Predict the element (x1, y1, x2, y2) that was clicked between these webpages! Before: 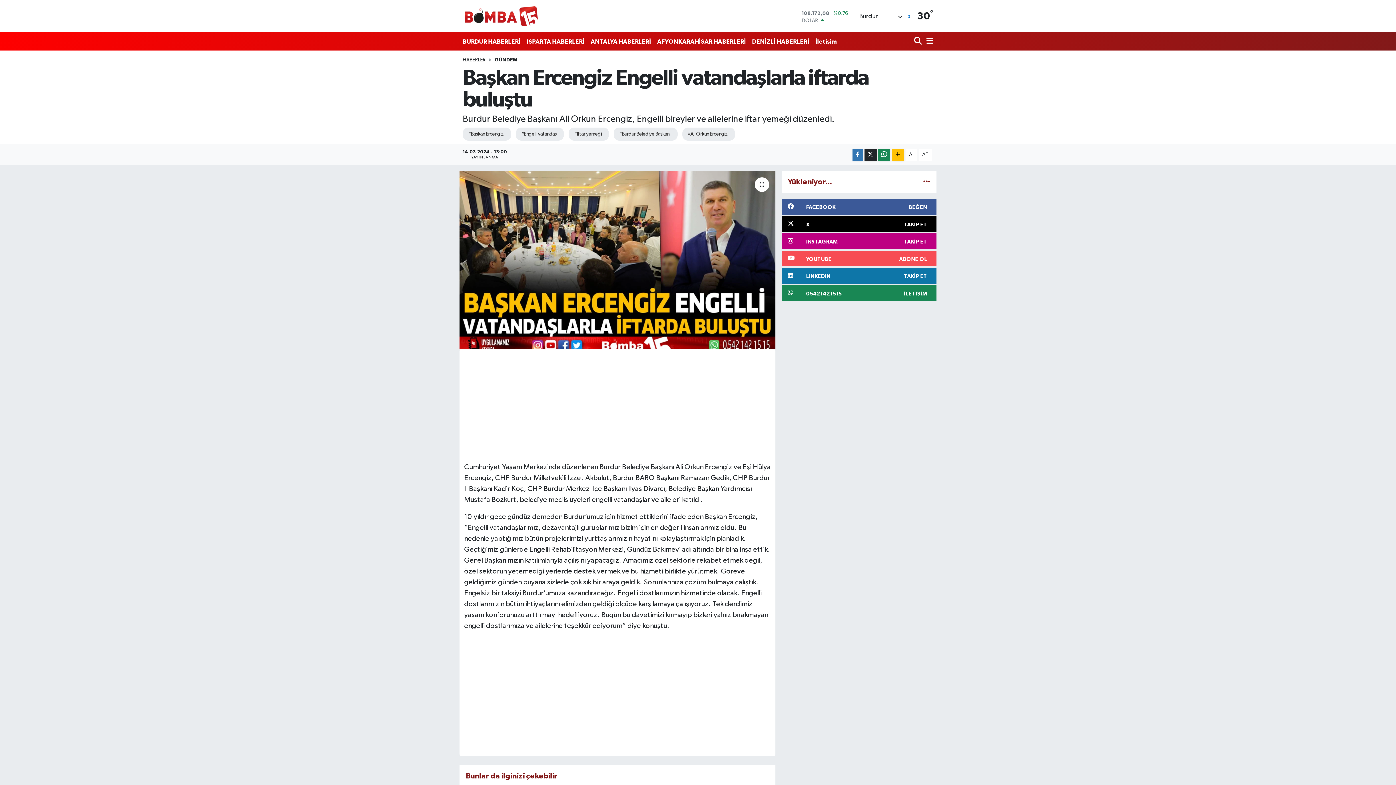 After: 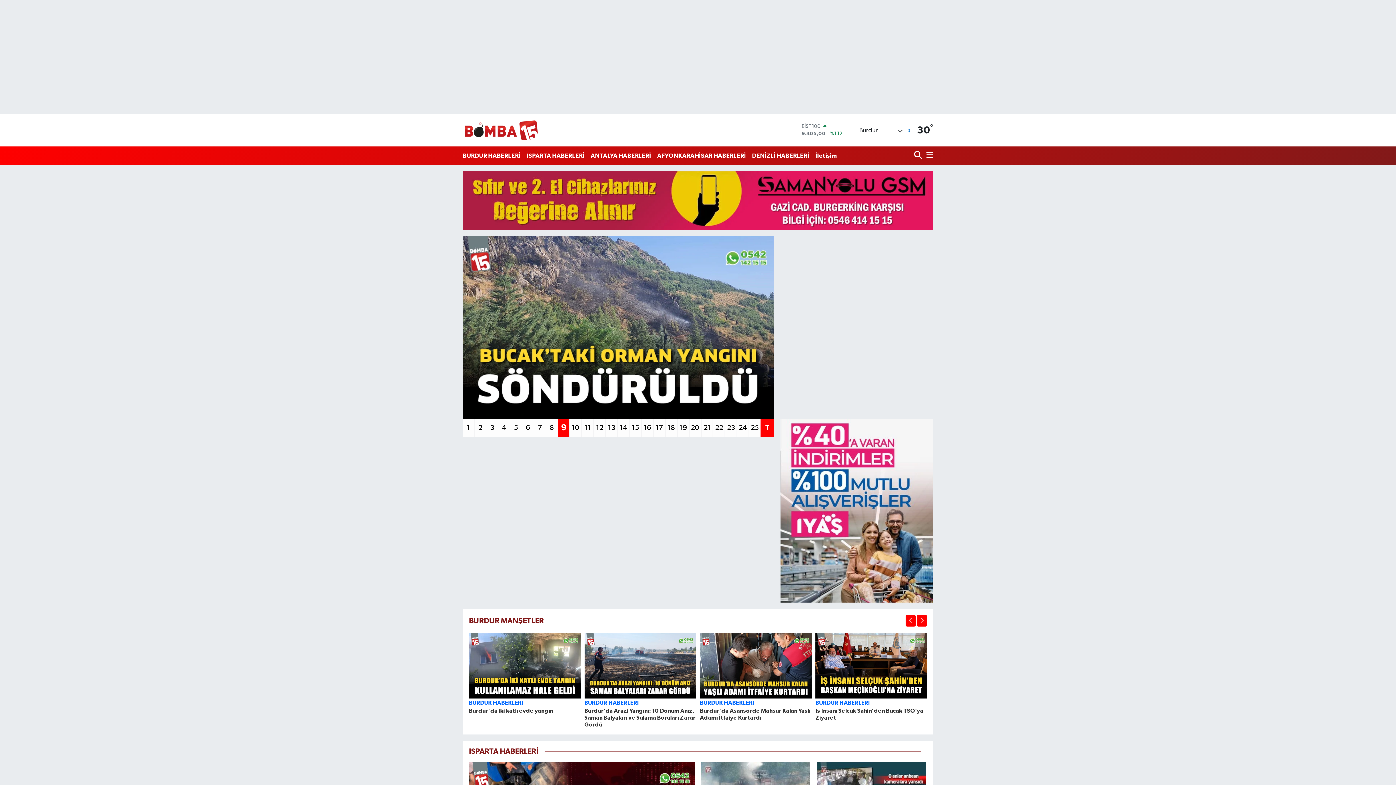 Action: bbox: (462, 1, 539, 30)